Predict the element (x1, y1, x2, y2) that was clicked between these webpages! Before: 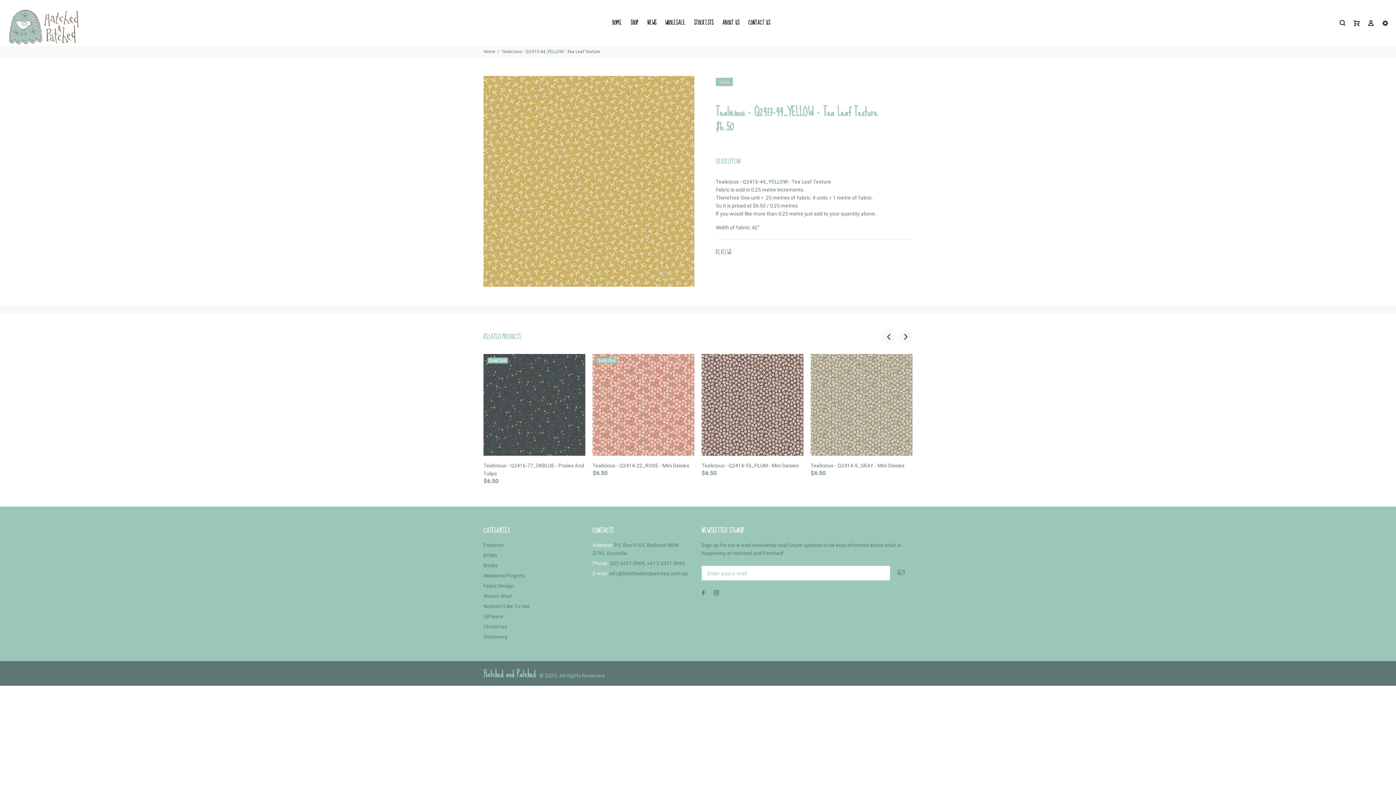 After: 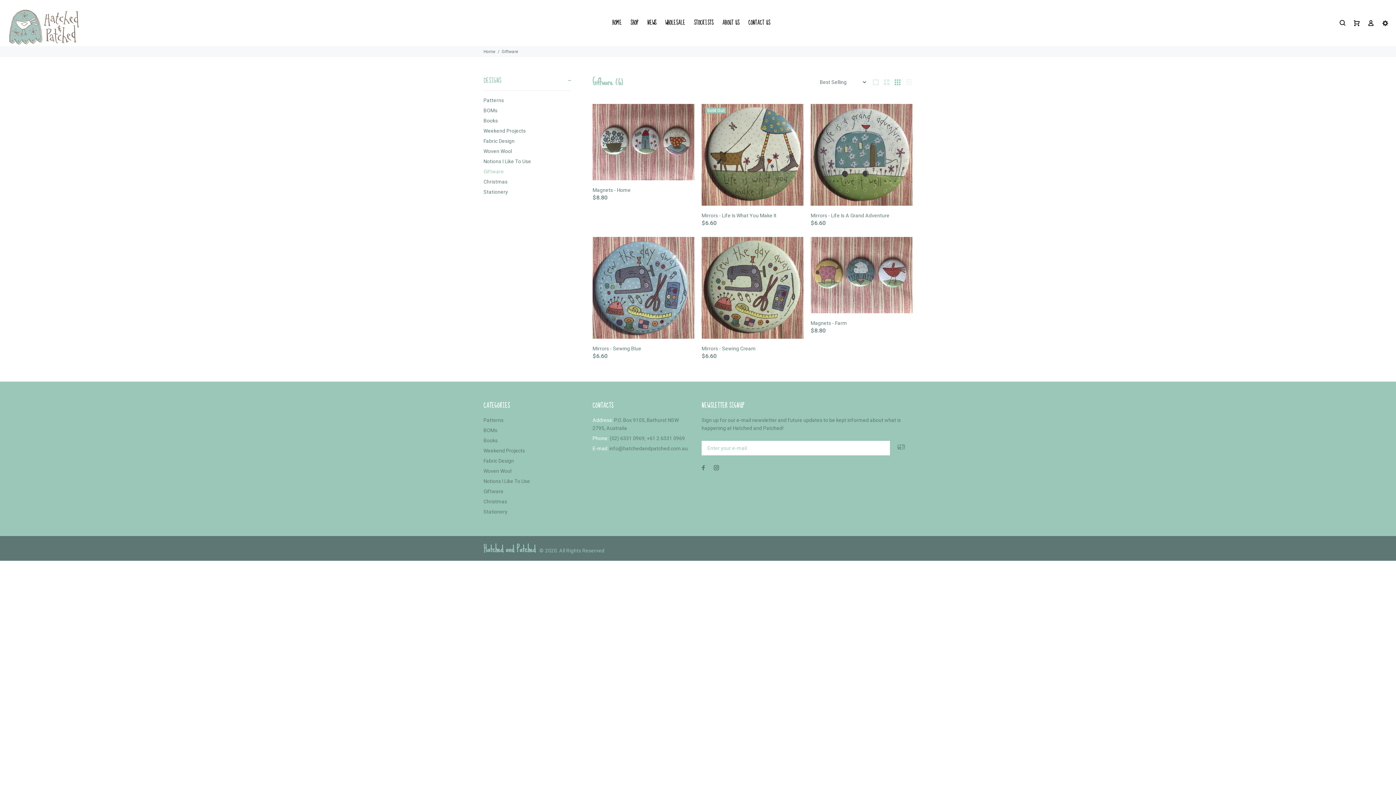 Action: label: Giftware bbox: (483, 611, 503, 621)